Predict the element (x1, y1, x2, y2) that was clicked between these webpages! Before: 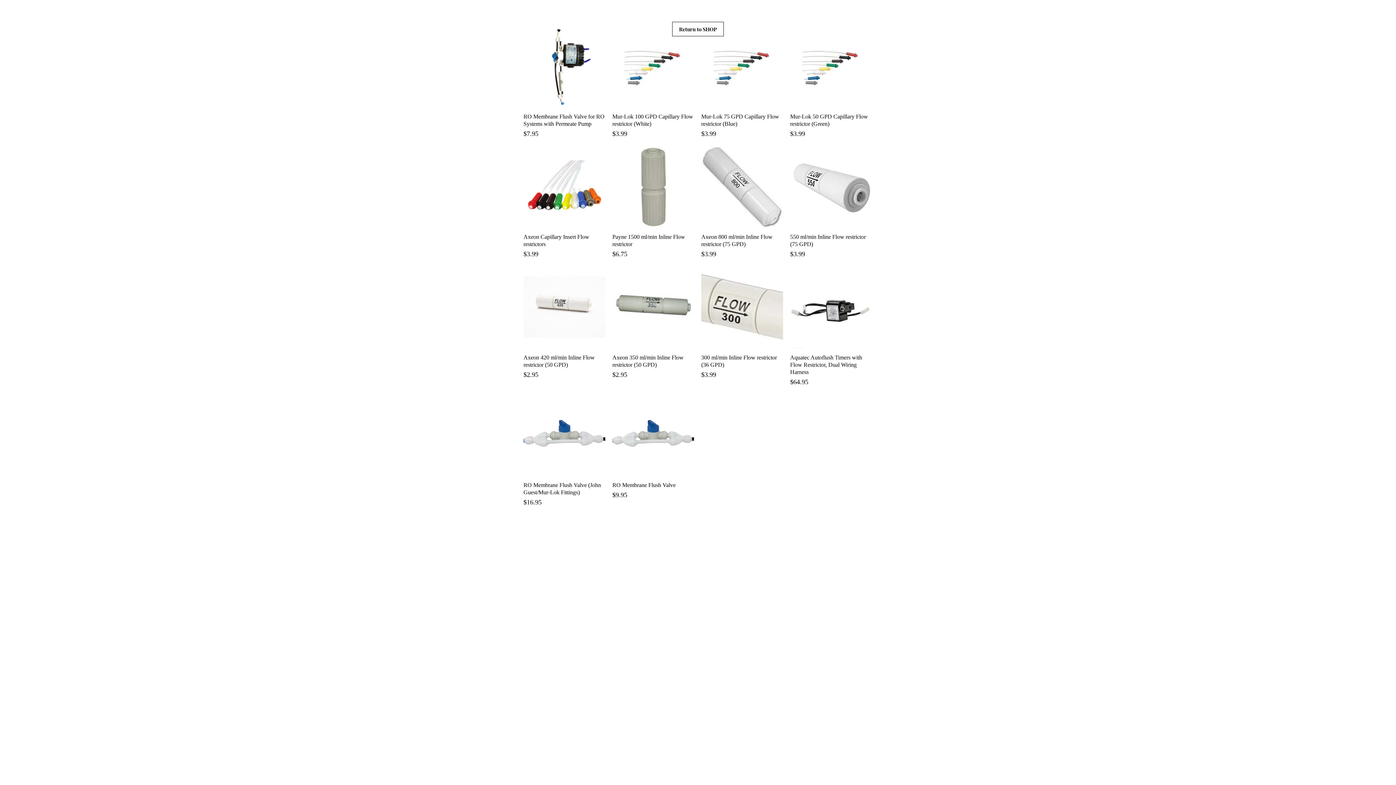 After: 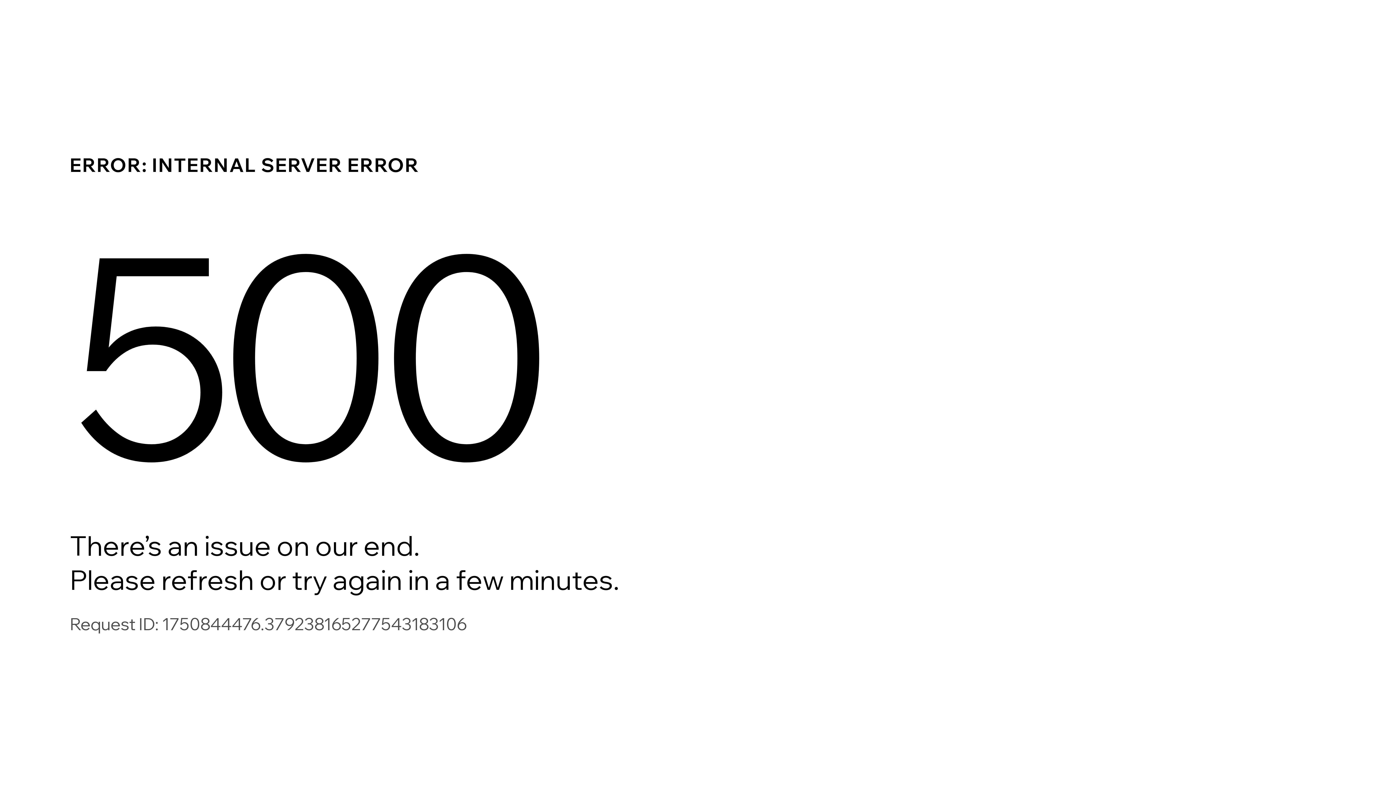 Action: label: Return to SHOP bbox: (672, 21, 724, 36)